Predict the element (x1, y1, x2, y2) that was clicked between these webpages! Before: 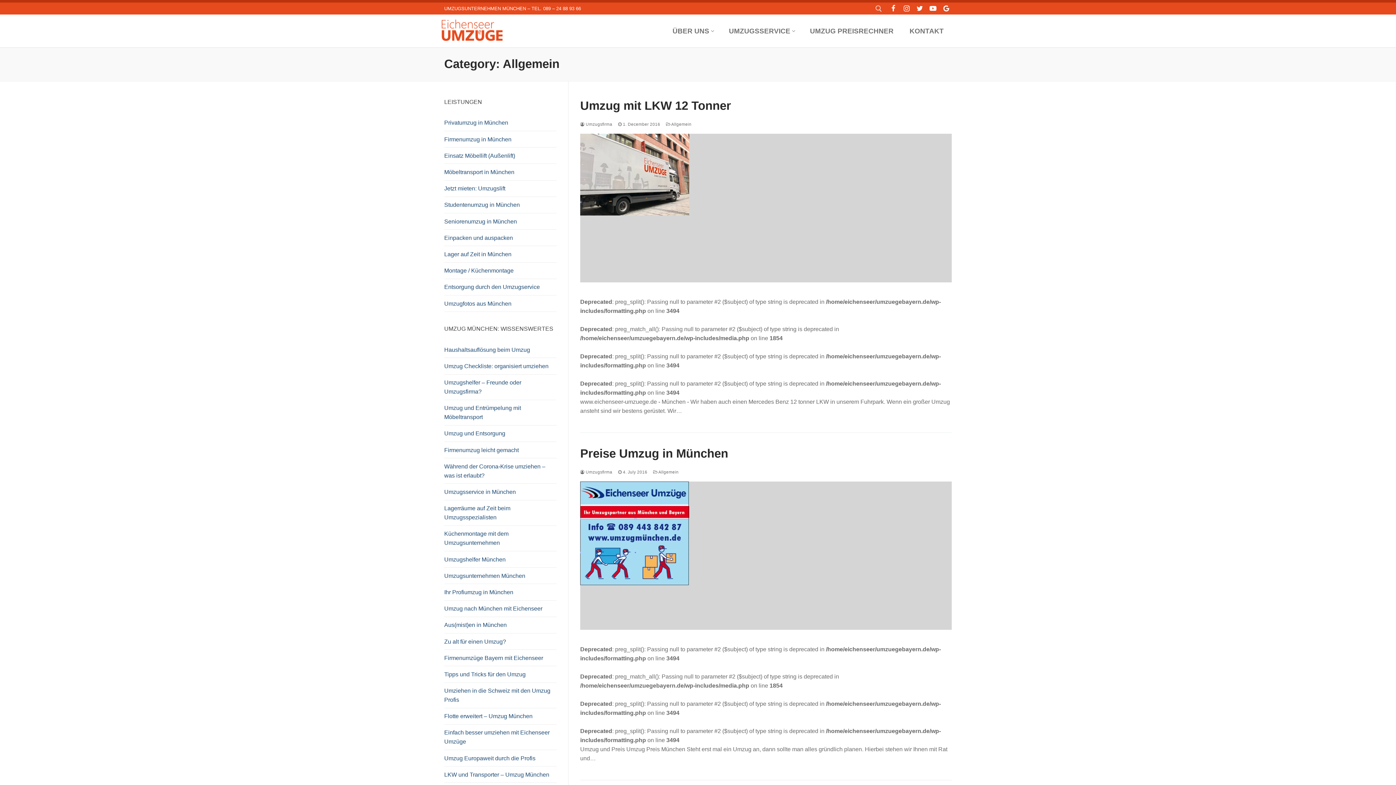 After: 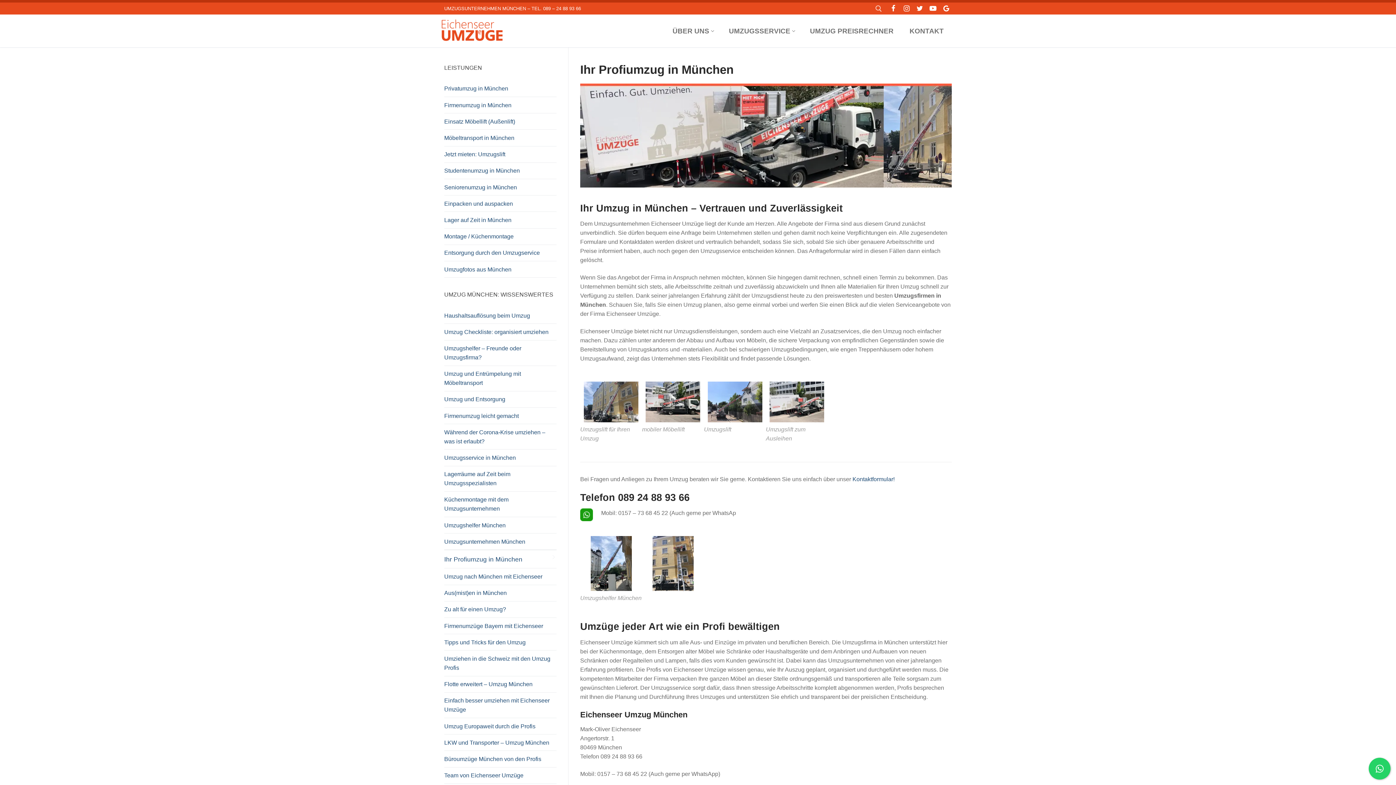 Action: bbox: (444, 584, 556, 600) label: Ihr Profiumzug in München